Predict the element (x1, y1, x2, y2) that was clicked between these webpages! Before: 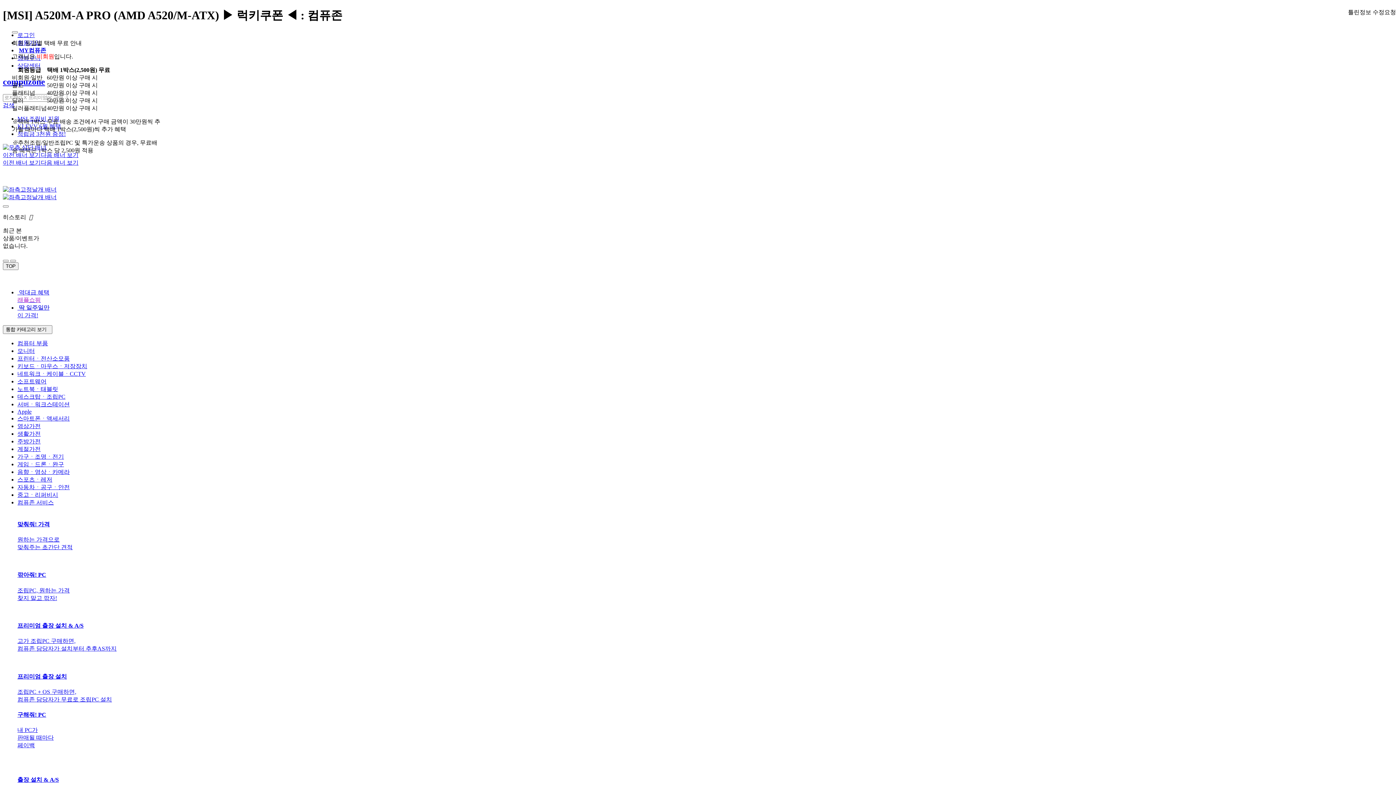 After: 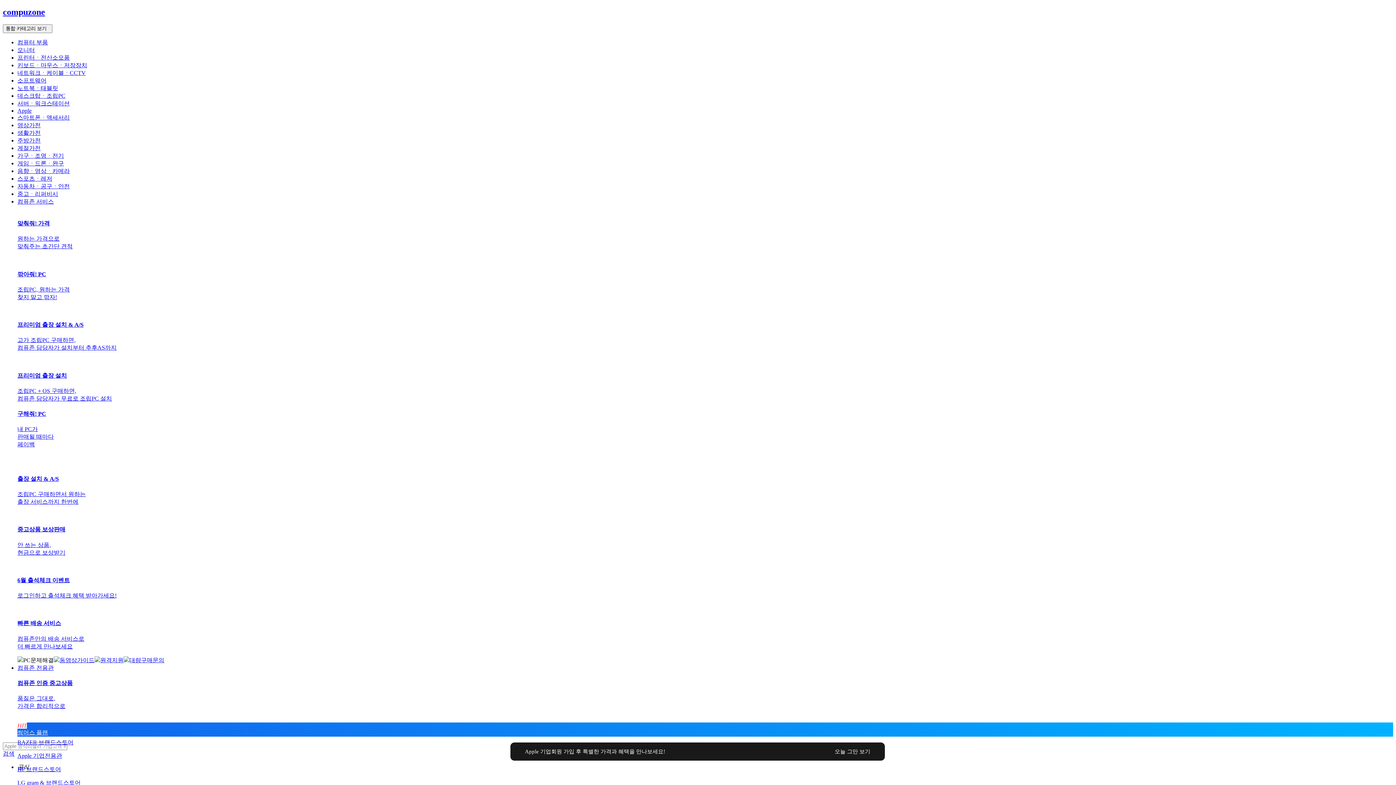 Action: label: Apple bbox: (17, 408, 31, 414)